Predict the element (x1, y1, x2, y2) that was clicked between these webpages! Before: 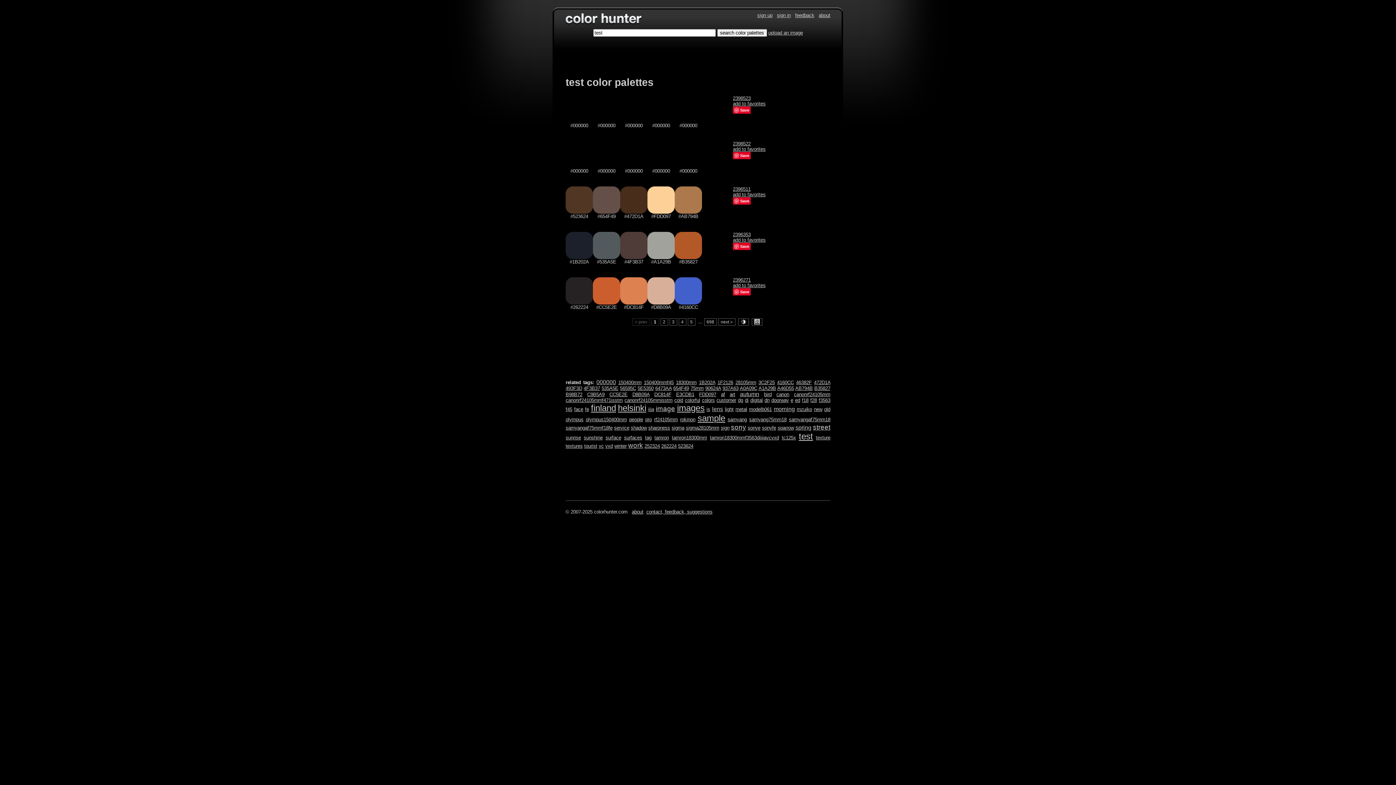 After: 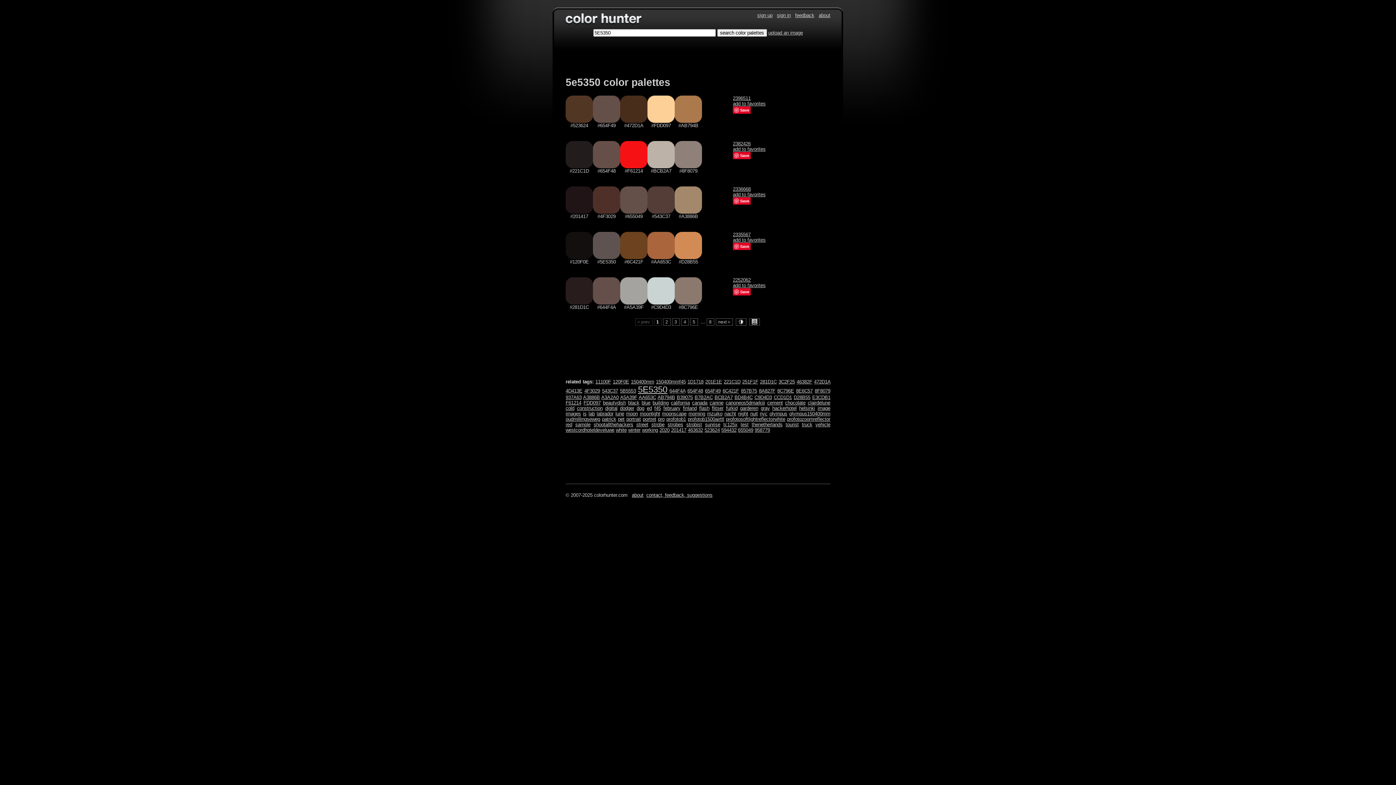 Action: label: 5E5350 bbox: (637, 385, 653, 391)